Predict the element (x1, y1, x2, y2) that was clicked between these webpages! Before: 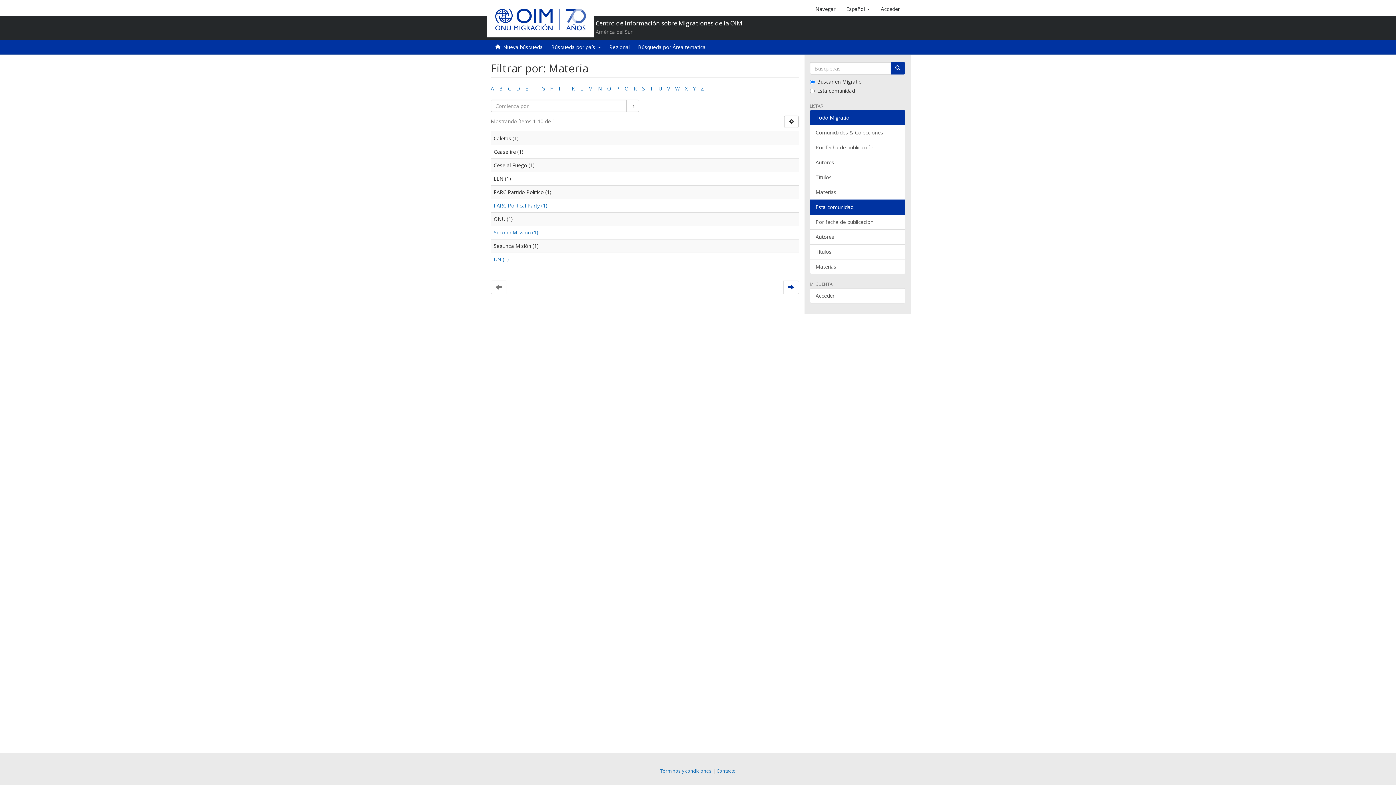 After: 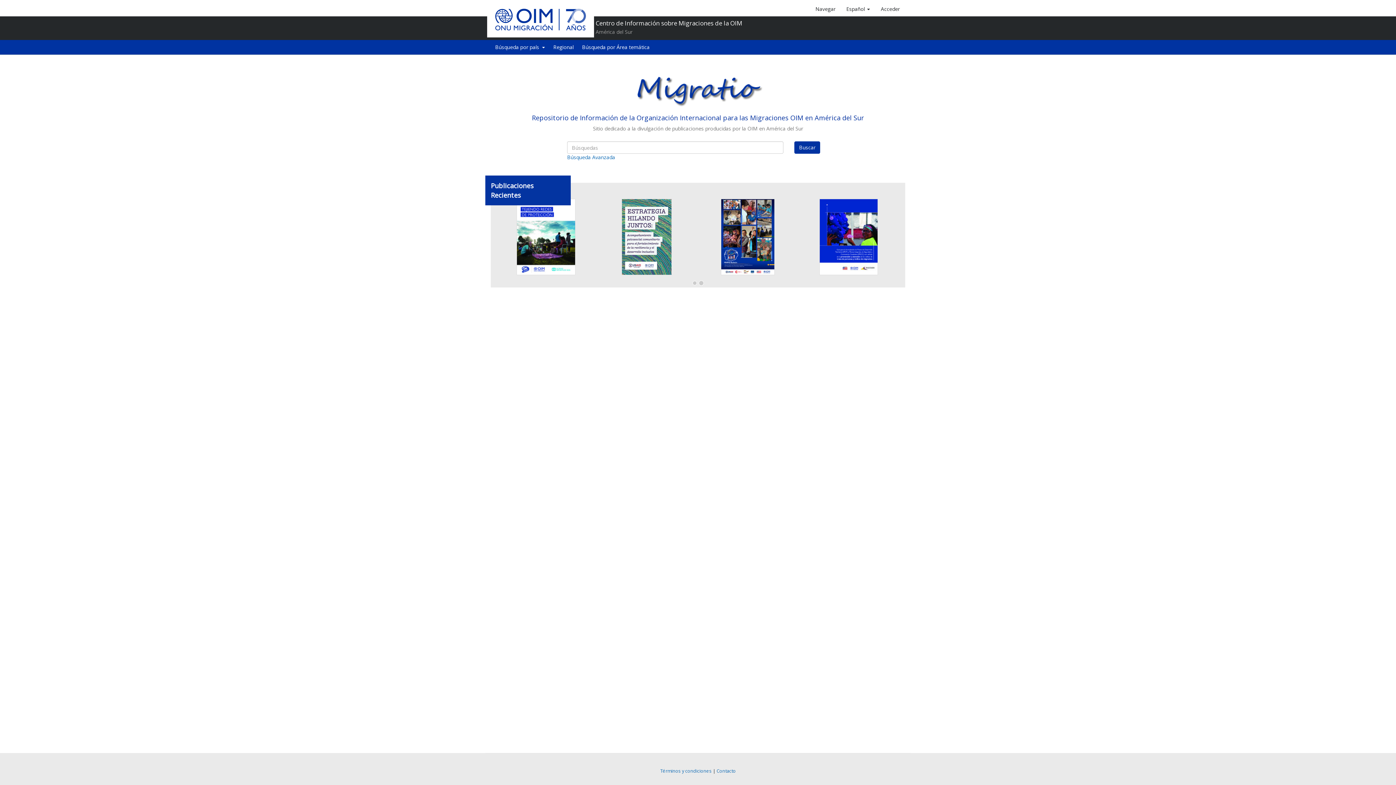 Action: label: Nueva búsqueda bbox: (503, 43, 542, 50)